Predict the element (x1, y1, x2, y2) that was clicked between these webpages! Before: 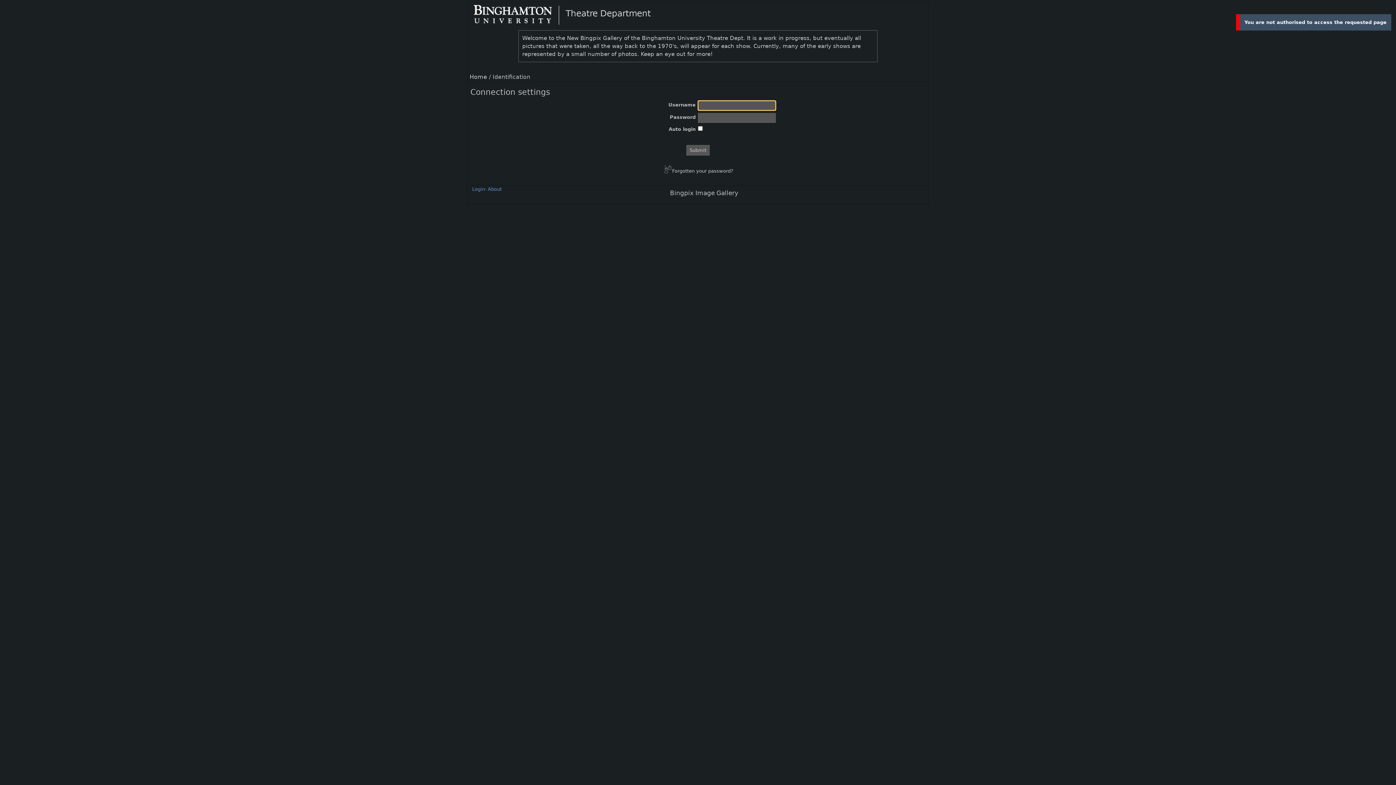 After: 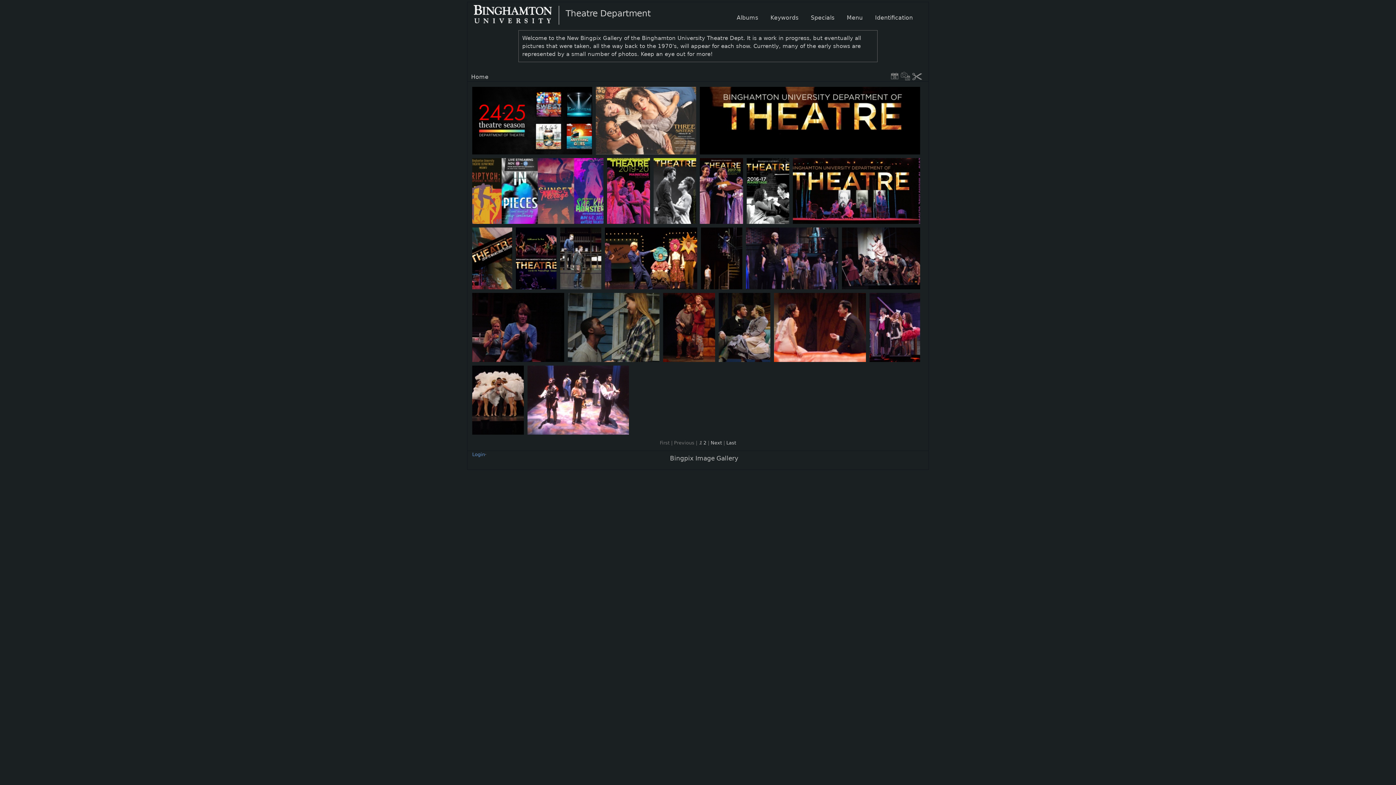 Action: bbox: (473, 5, 564, 24)